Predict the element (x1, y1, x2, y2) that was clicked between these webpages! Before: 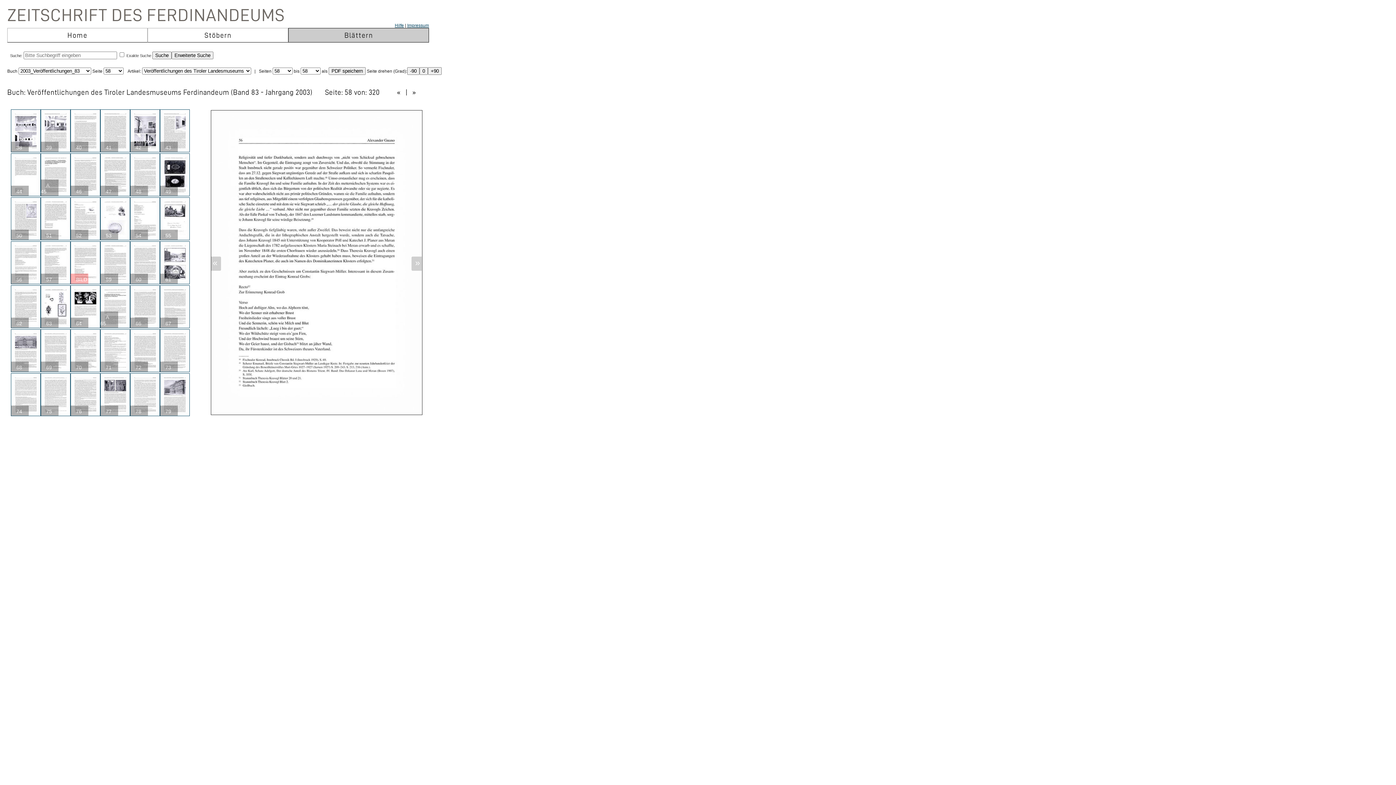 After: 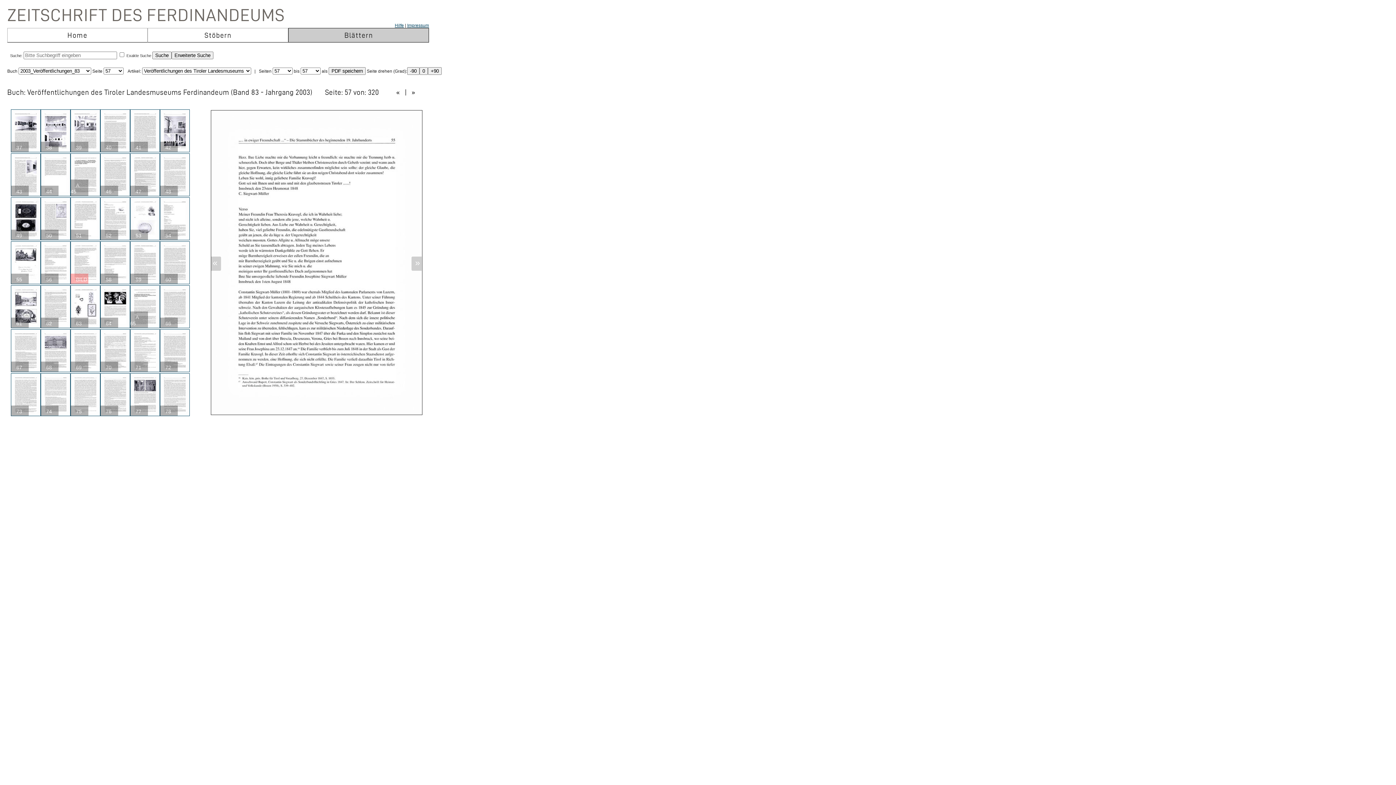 Action: label:  «  bbox: (394, 88, 403, 95)